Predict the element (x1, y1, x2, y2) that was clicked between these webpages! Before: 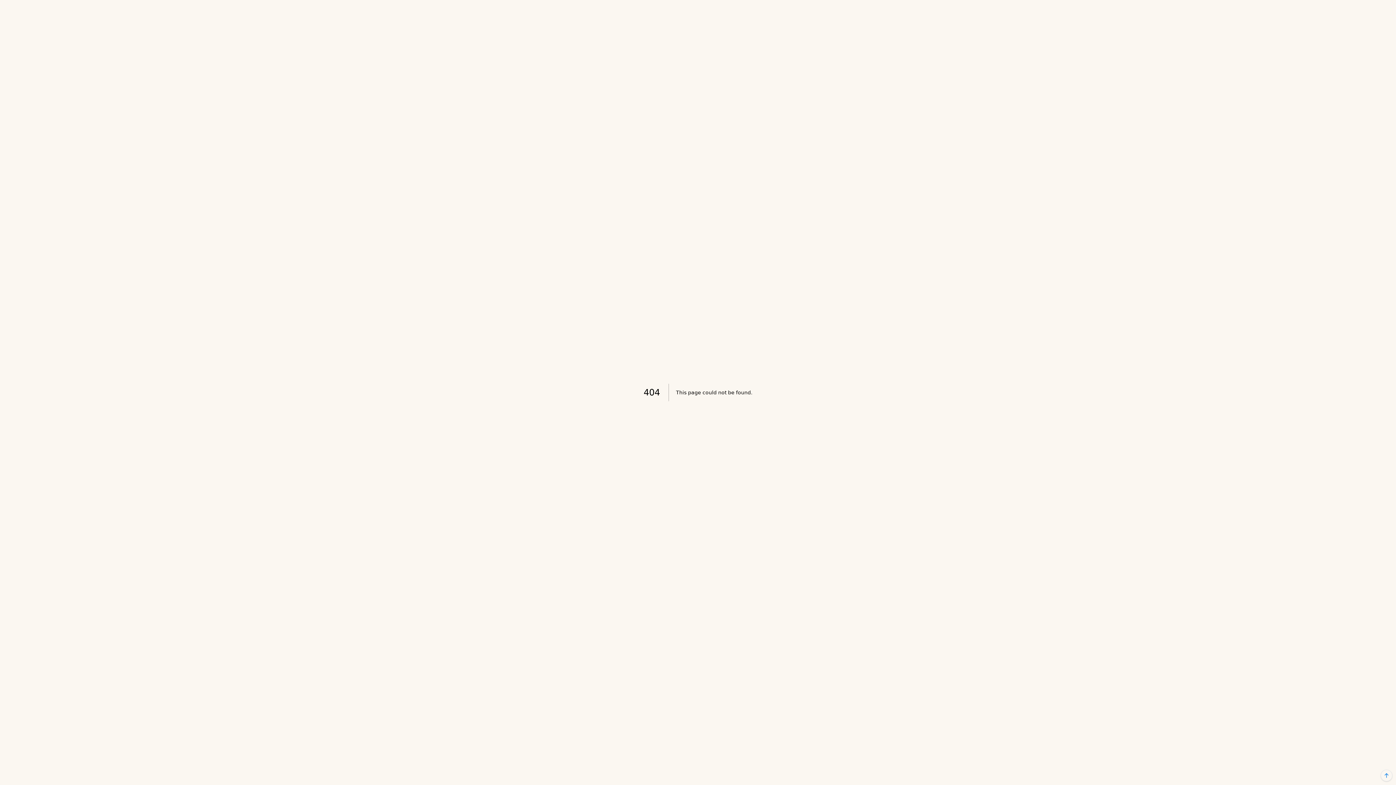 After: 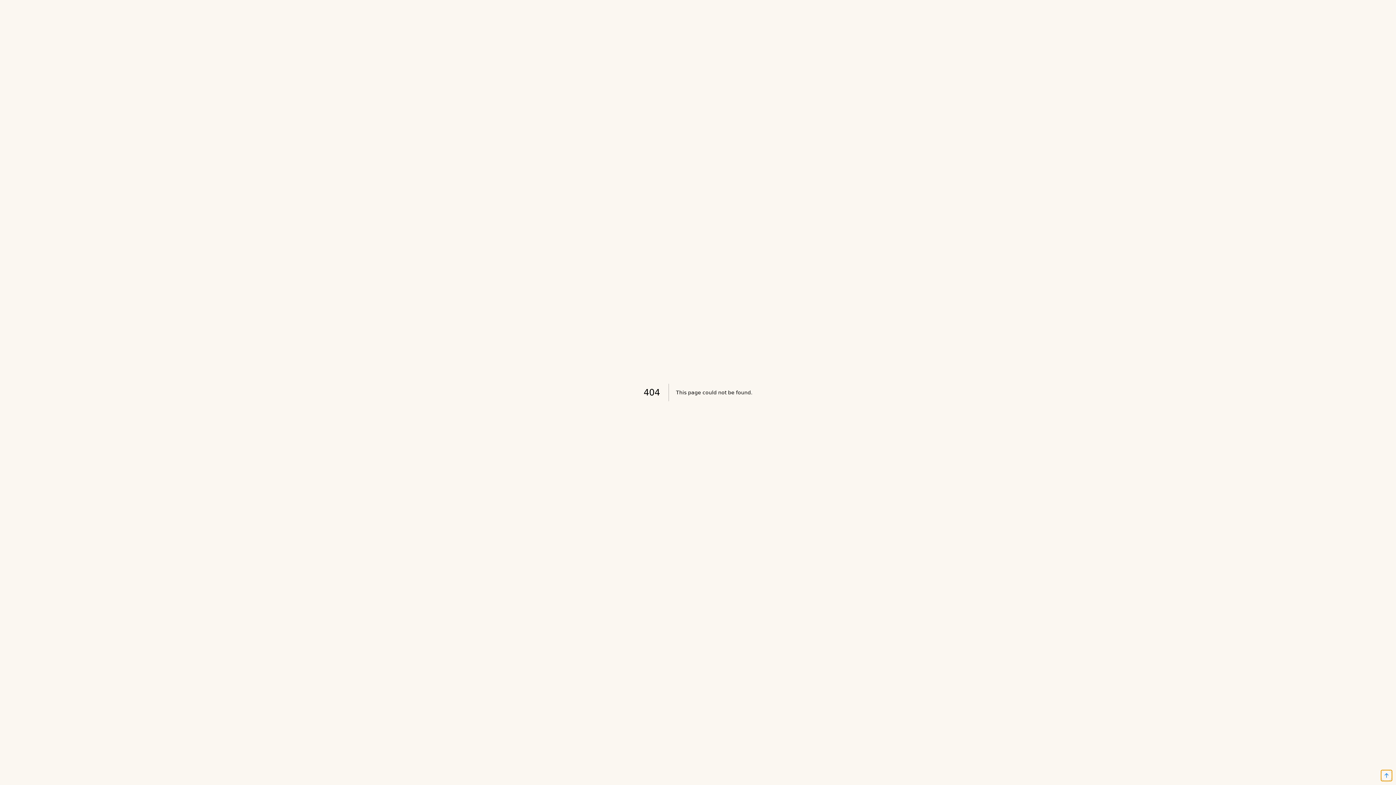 Action: bbox: (1381, 770, 1392, 781)